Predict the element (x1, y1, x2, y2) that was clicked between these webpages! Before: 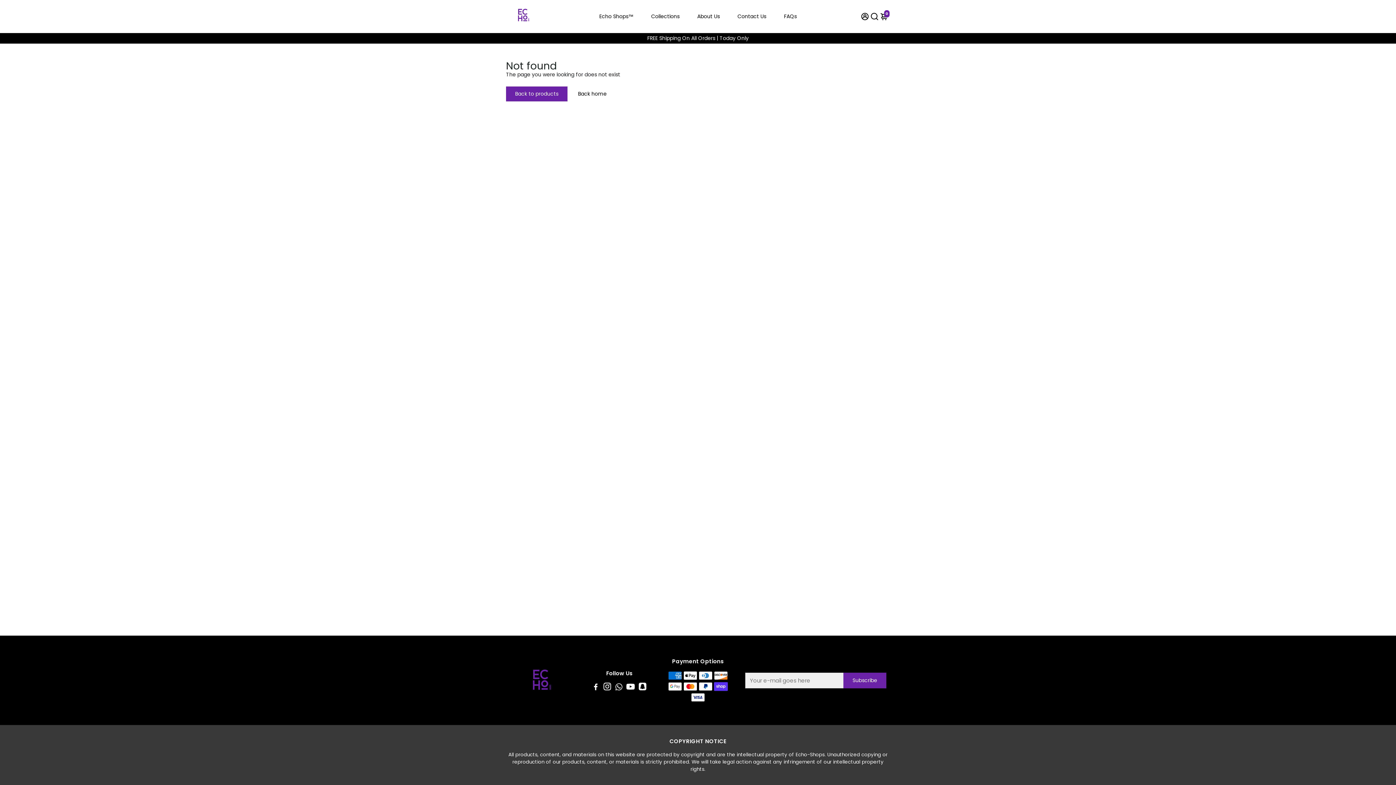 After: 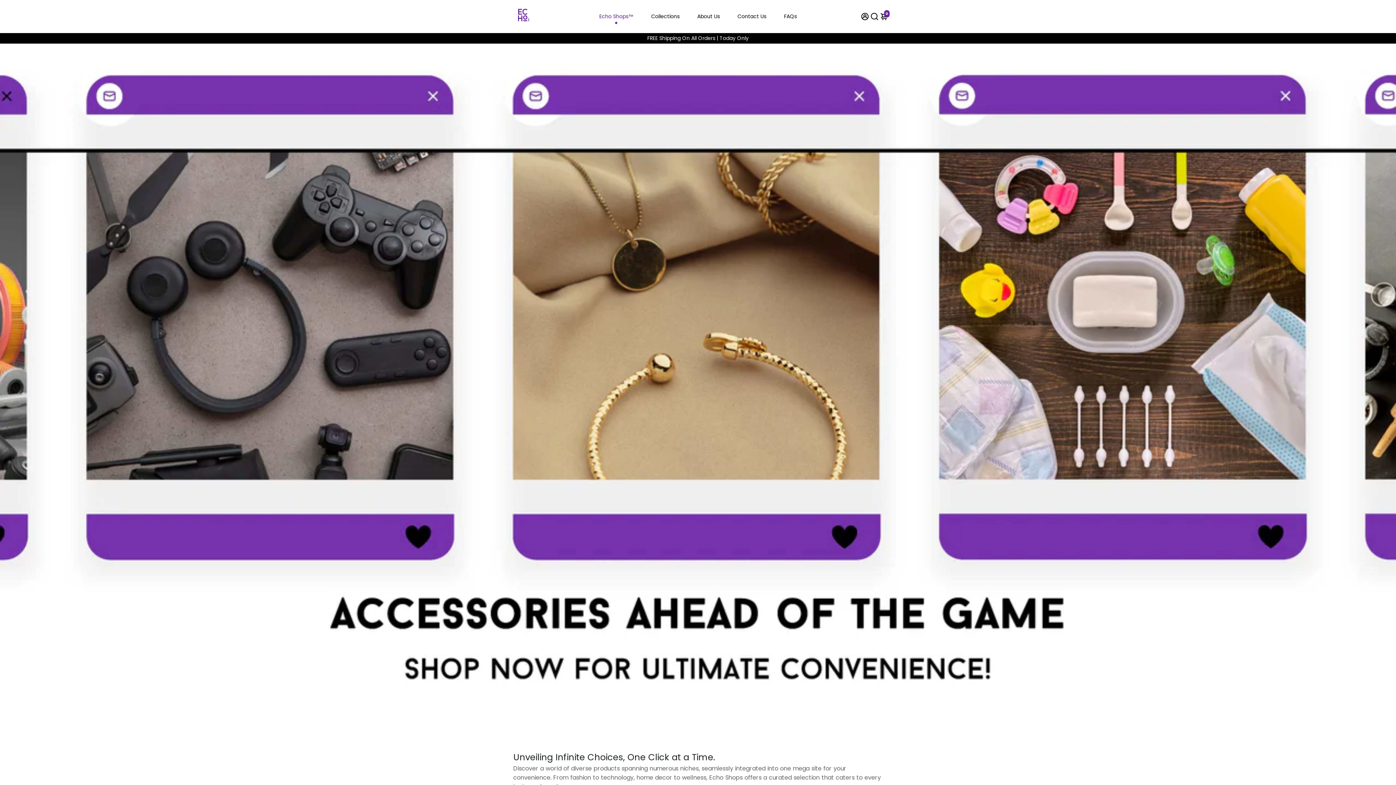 Action: bbox: (507, 25, 538, 32)